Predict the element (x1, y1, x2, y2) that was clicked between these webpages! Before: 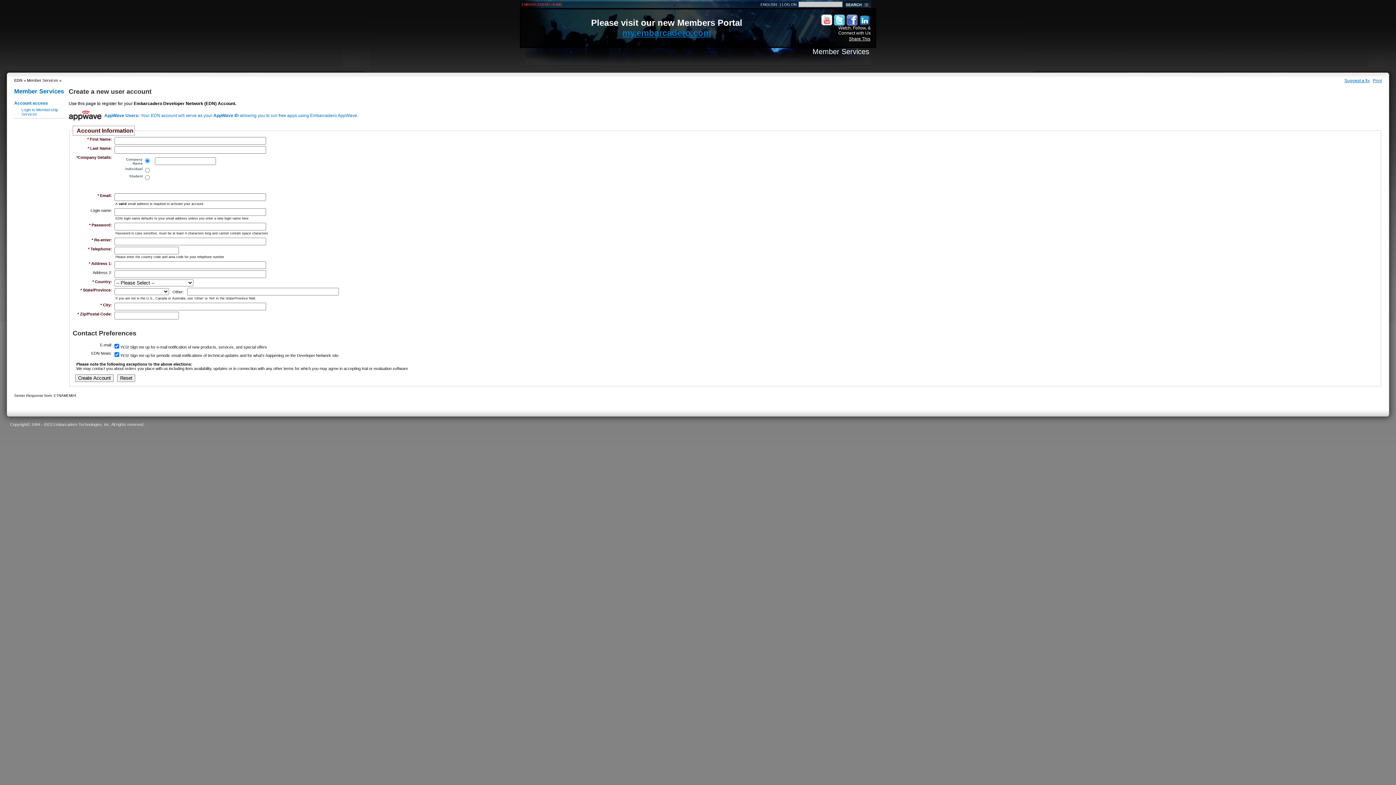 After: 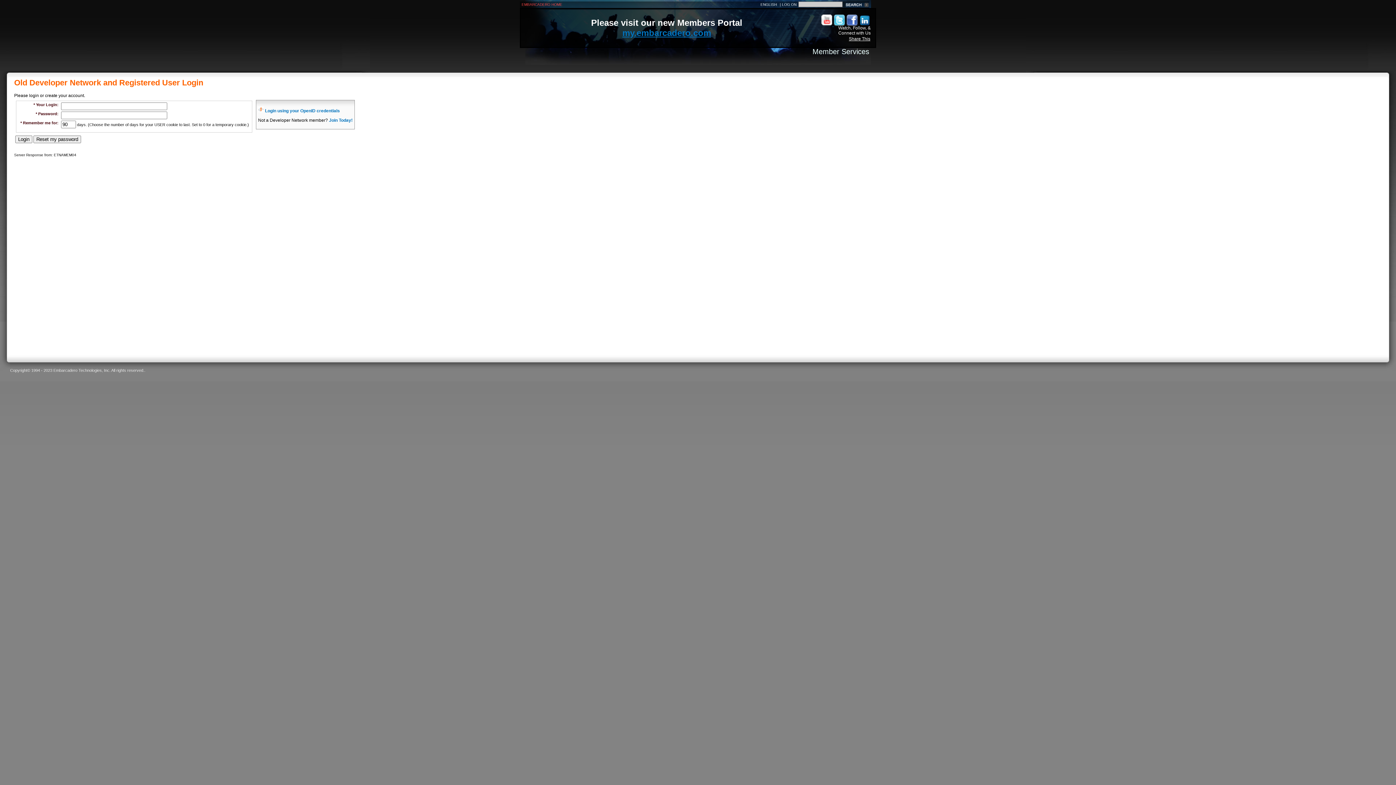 Action: label: Member Services bbox: (14, 88, 64, 94)